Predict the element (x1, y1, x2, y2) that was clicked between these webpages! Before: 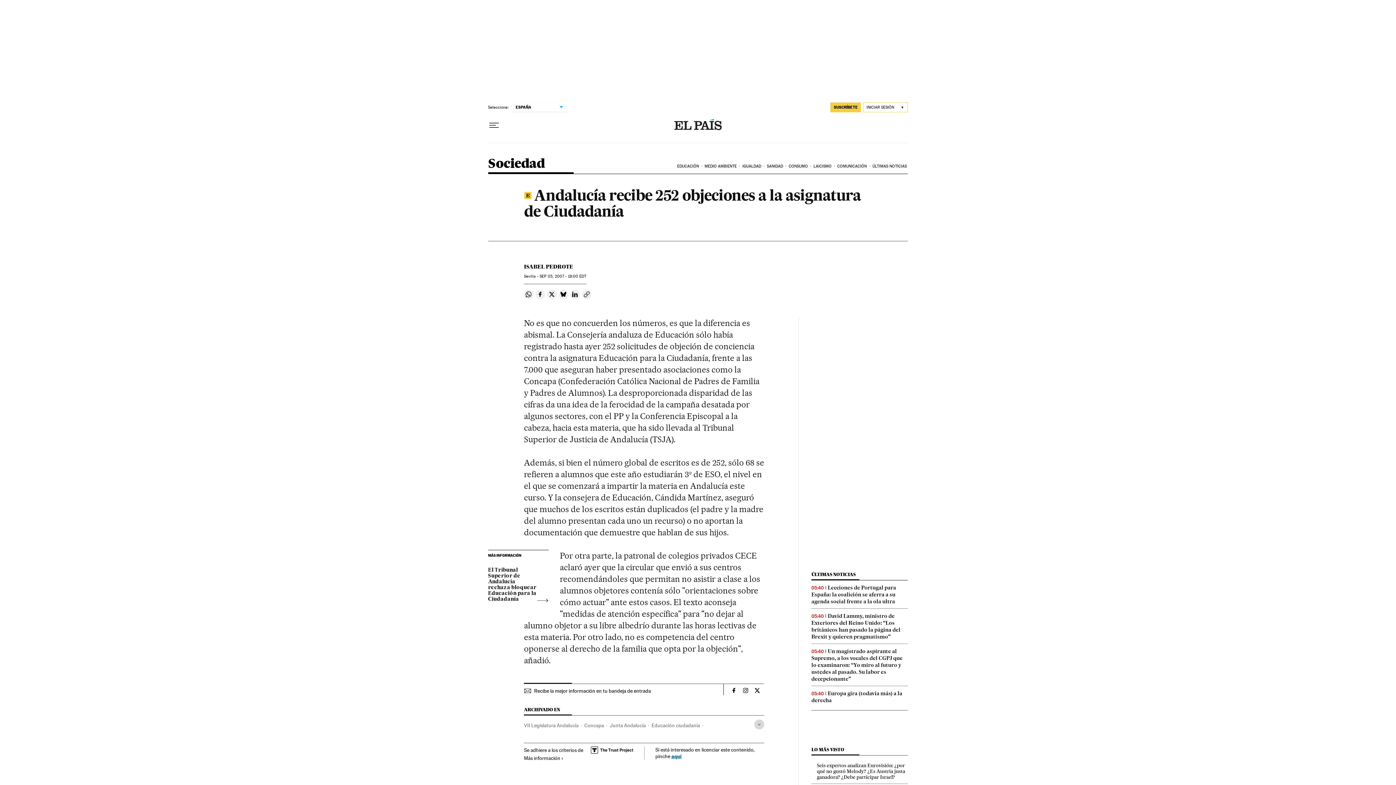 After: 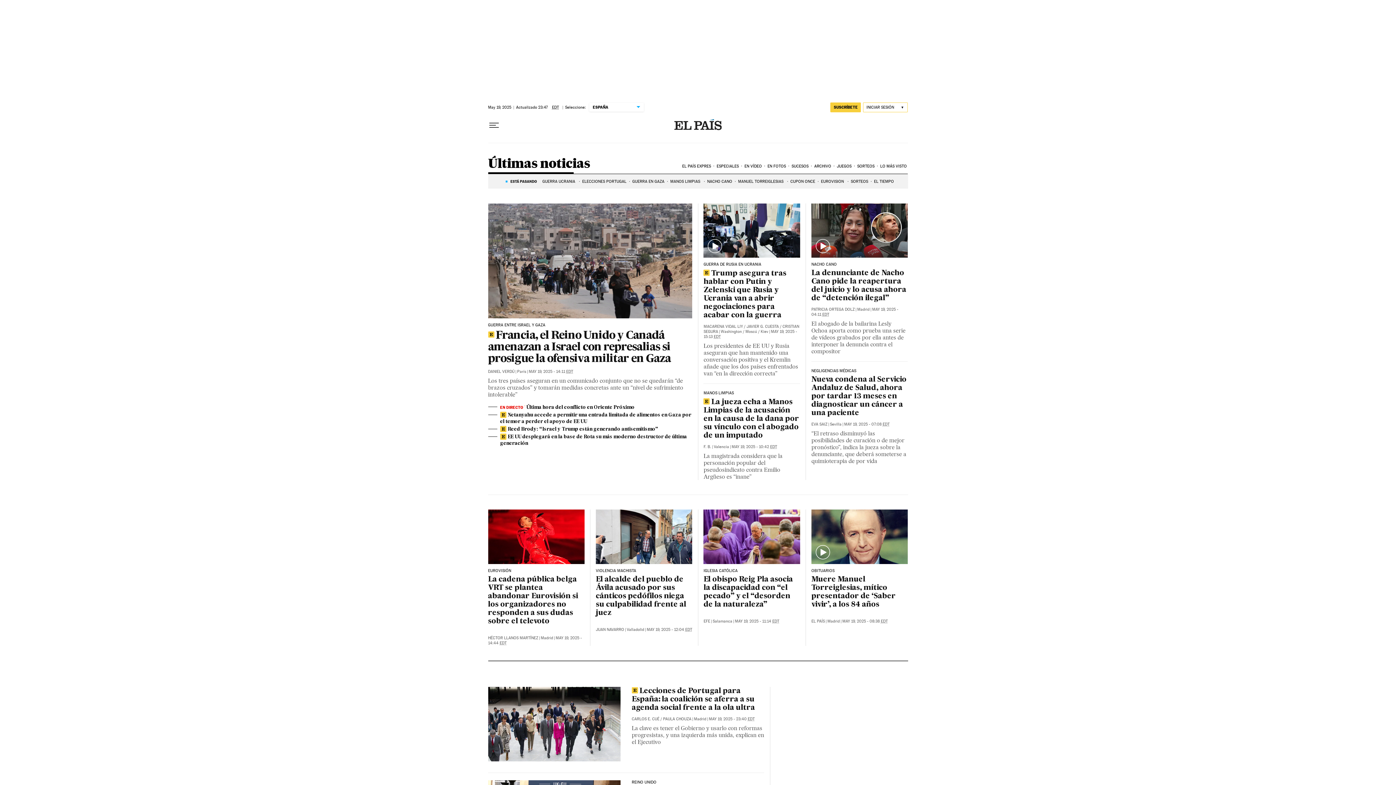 Action: bbox: (811, 572, 855, 577) label: ÚLTIMAS NOTICIAS